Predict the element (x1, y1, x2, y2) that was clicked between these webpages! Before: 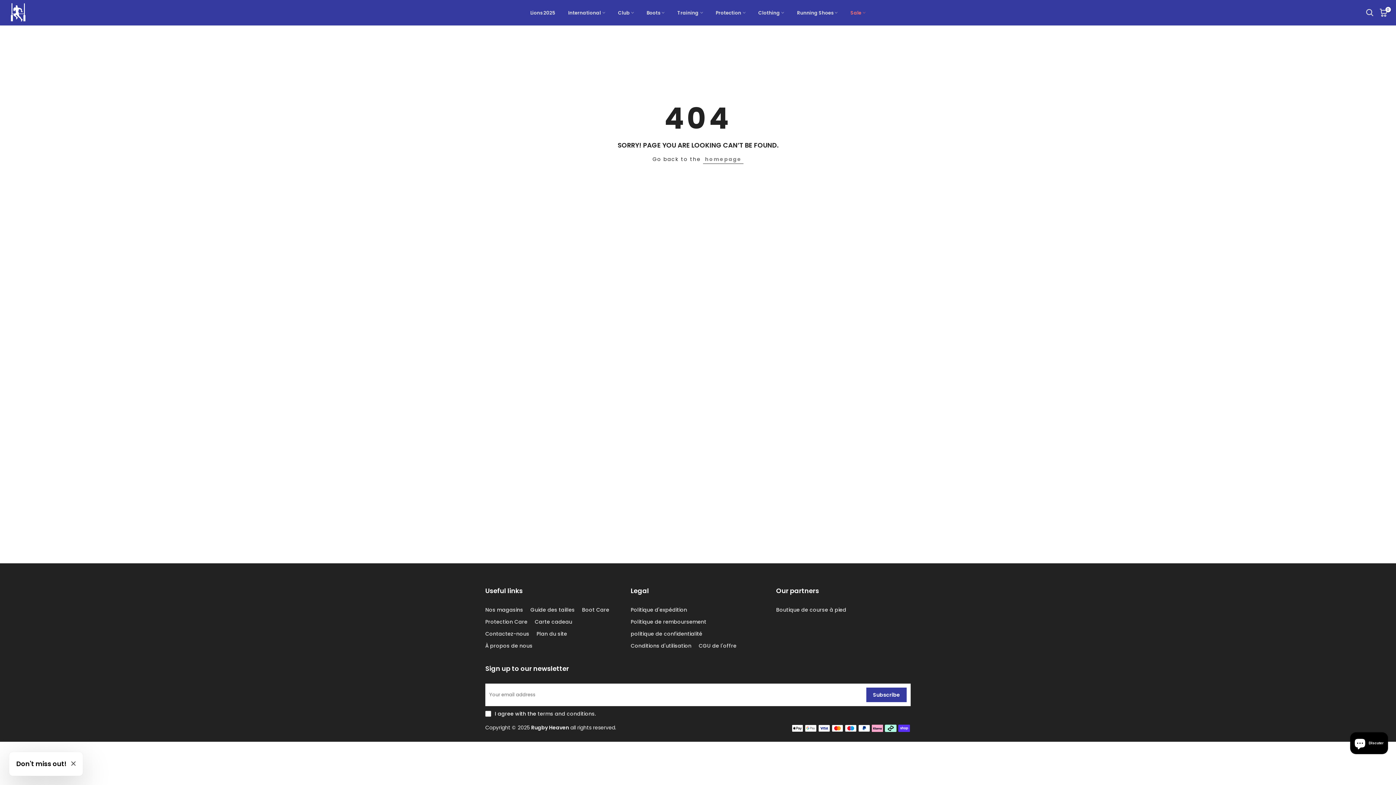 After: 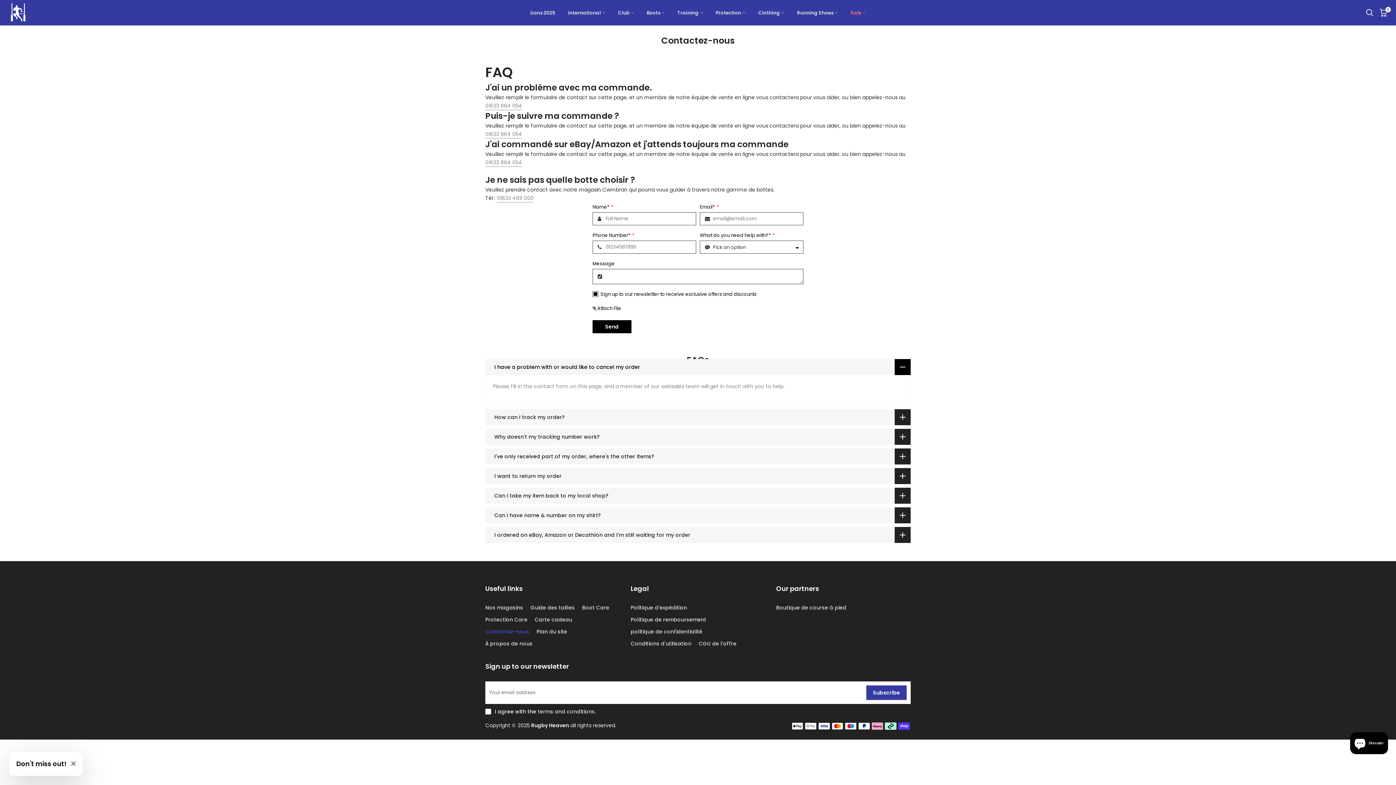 Action: bbox: (485, 630, 529, 637) label: Contactez-nous